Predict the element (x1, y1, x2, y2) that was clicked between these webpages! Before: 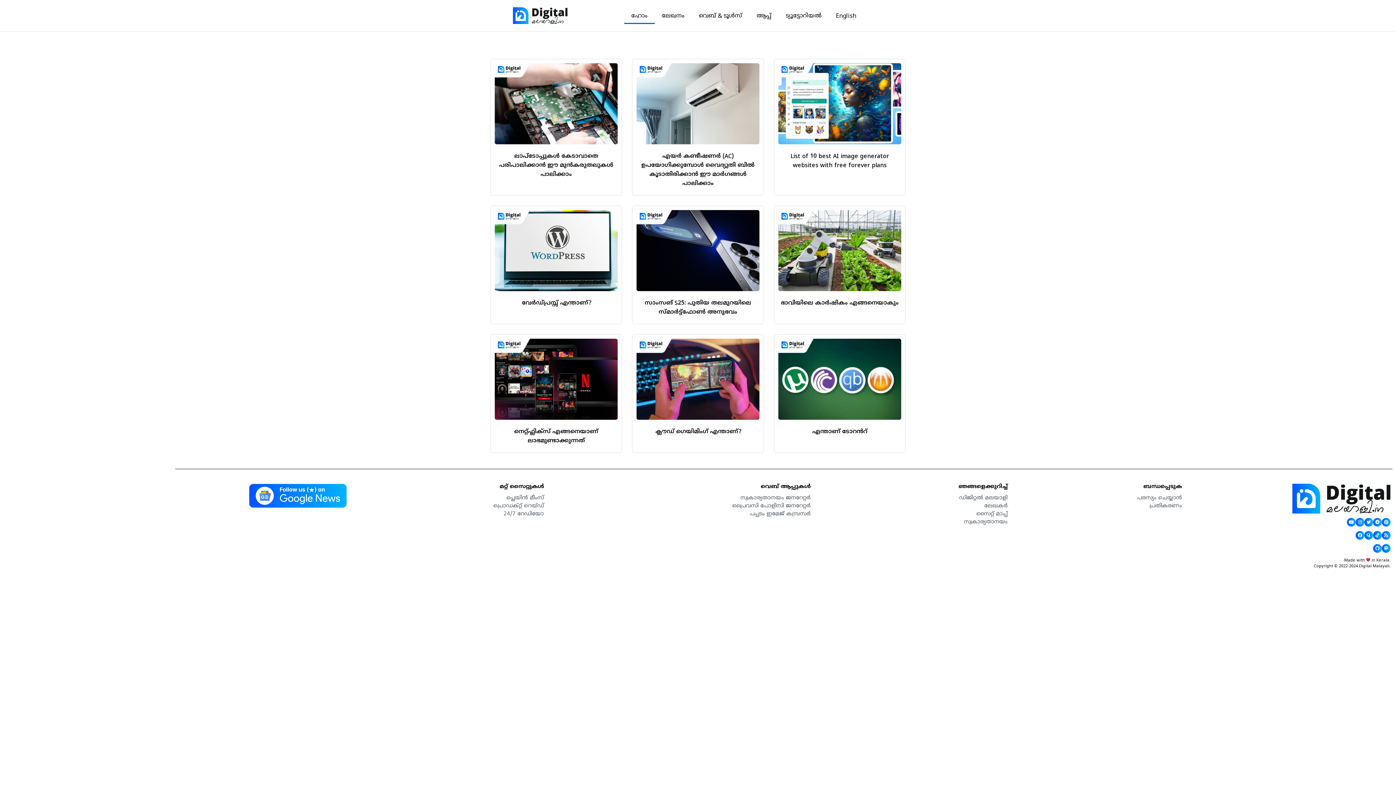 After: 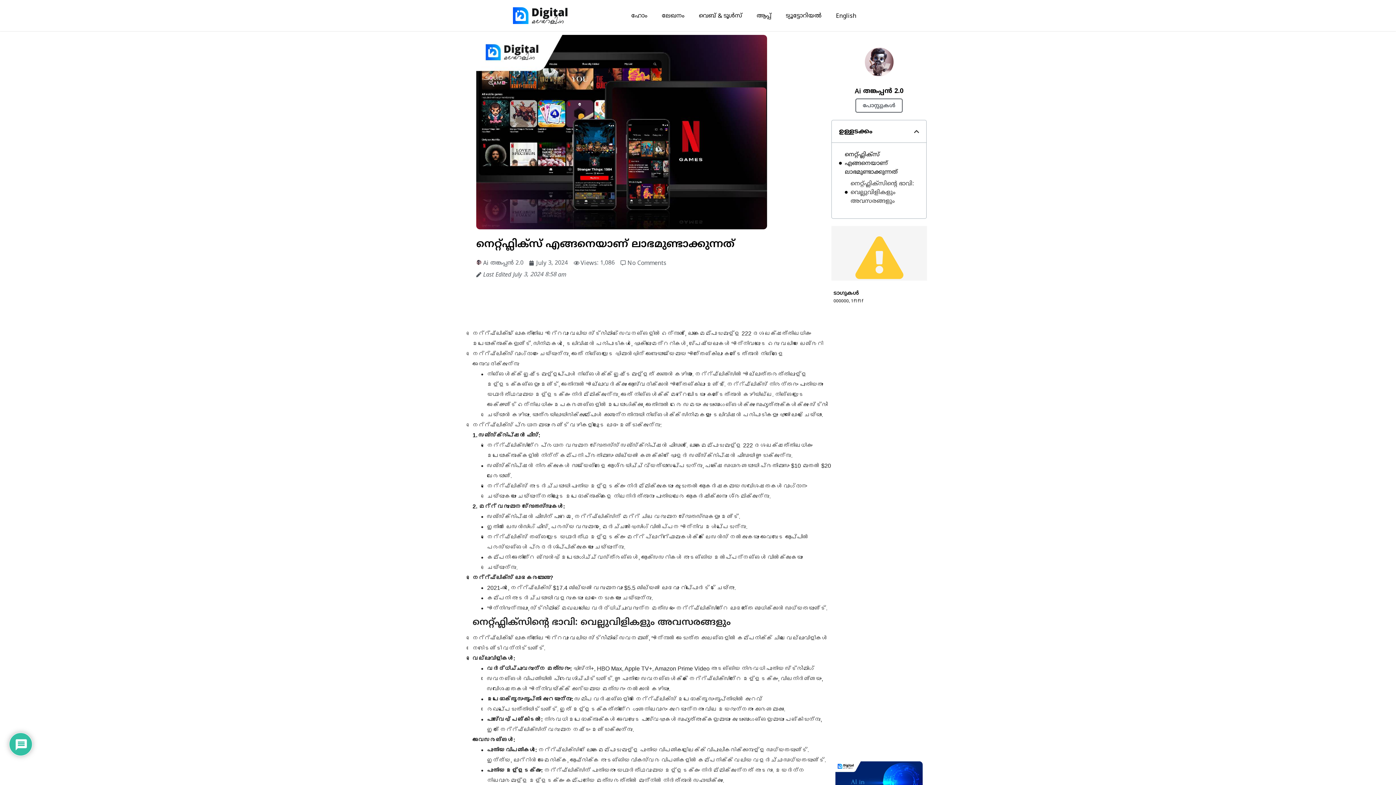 Action: bbox: (494, 338, 617, 420)